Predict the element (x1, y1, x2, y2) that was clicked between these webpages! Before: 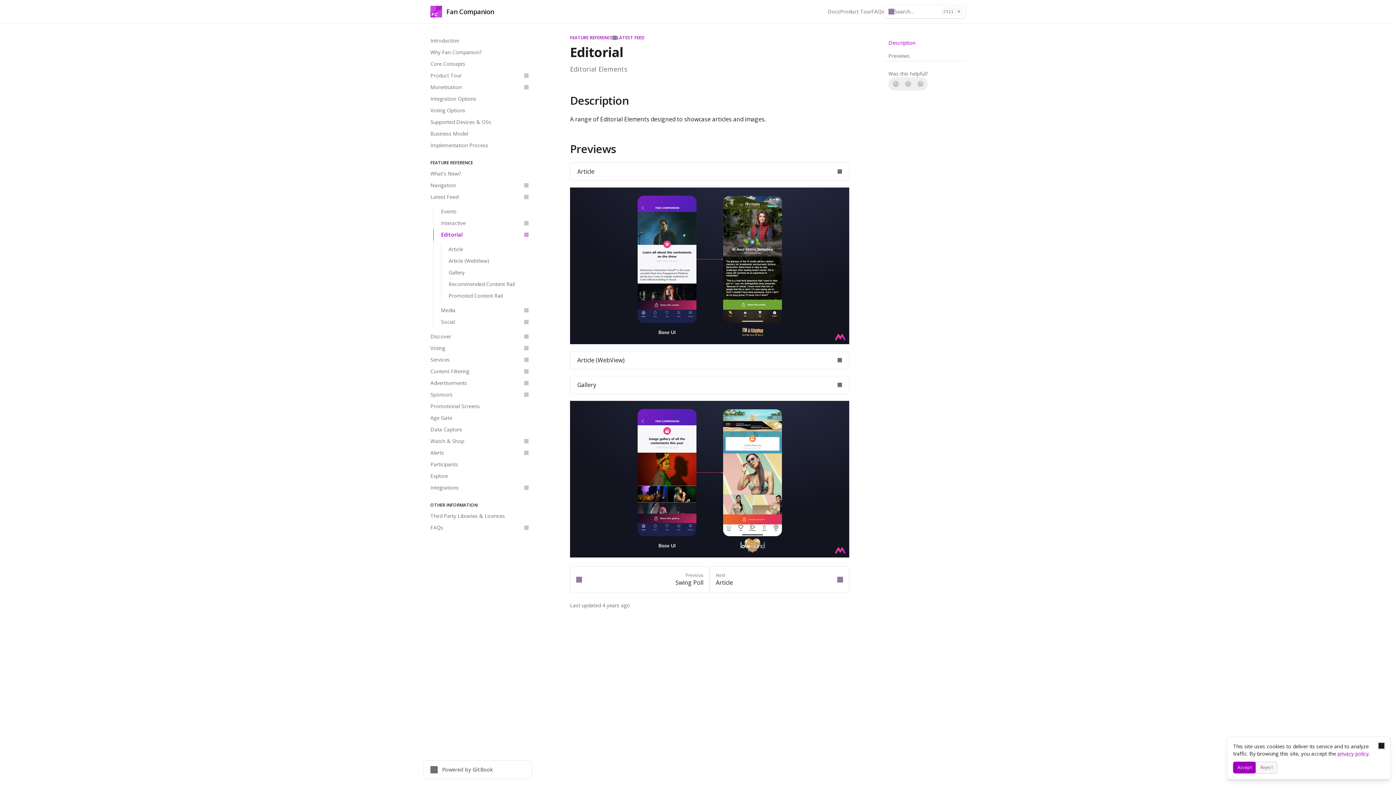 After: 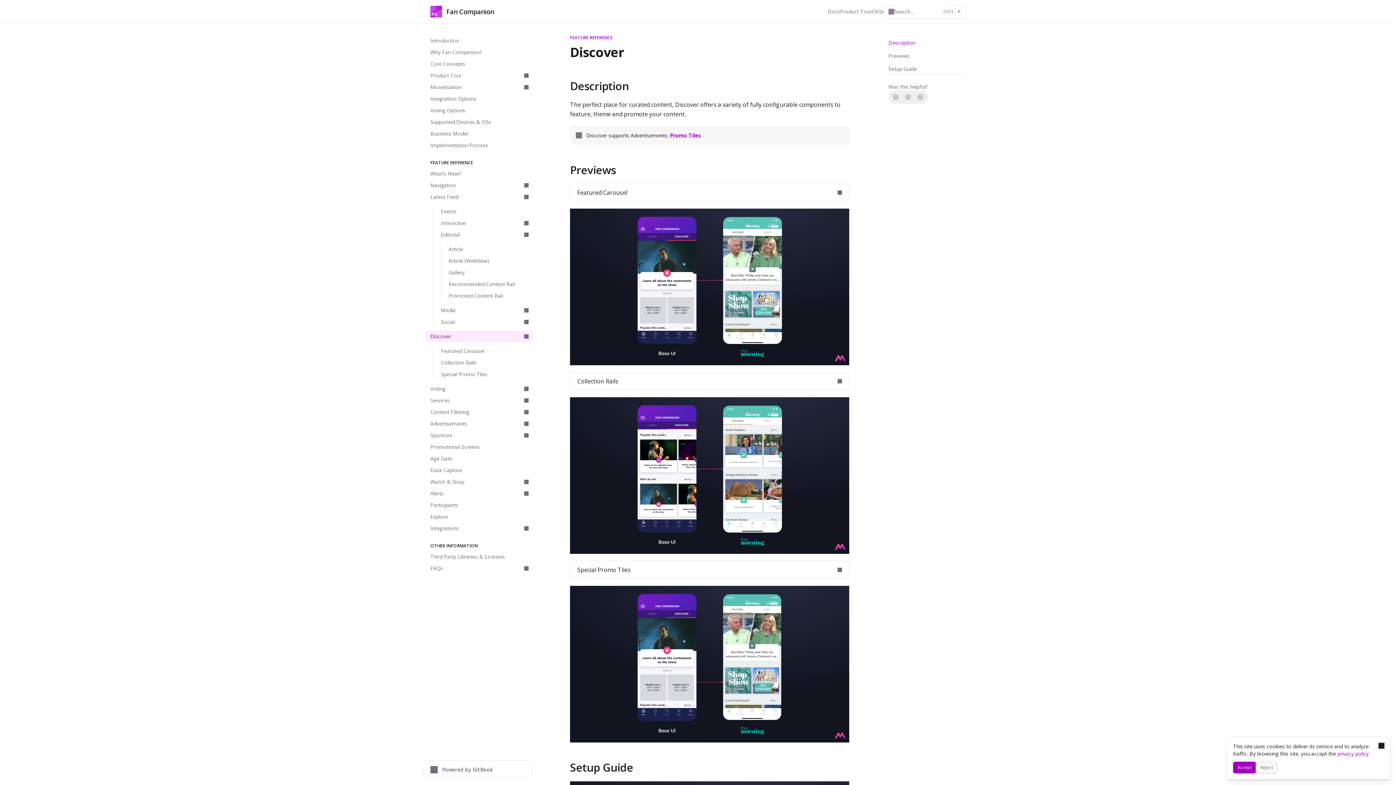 Action: label: Discover bbox: (426, 330, 532, 342)